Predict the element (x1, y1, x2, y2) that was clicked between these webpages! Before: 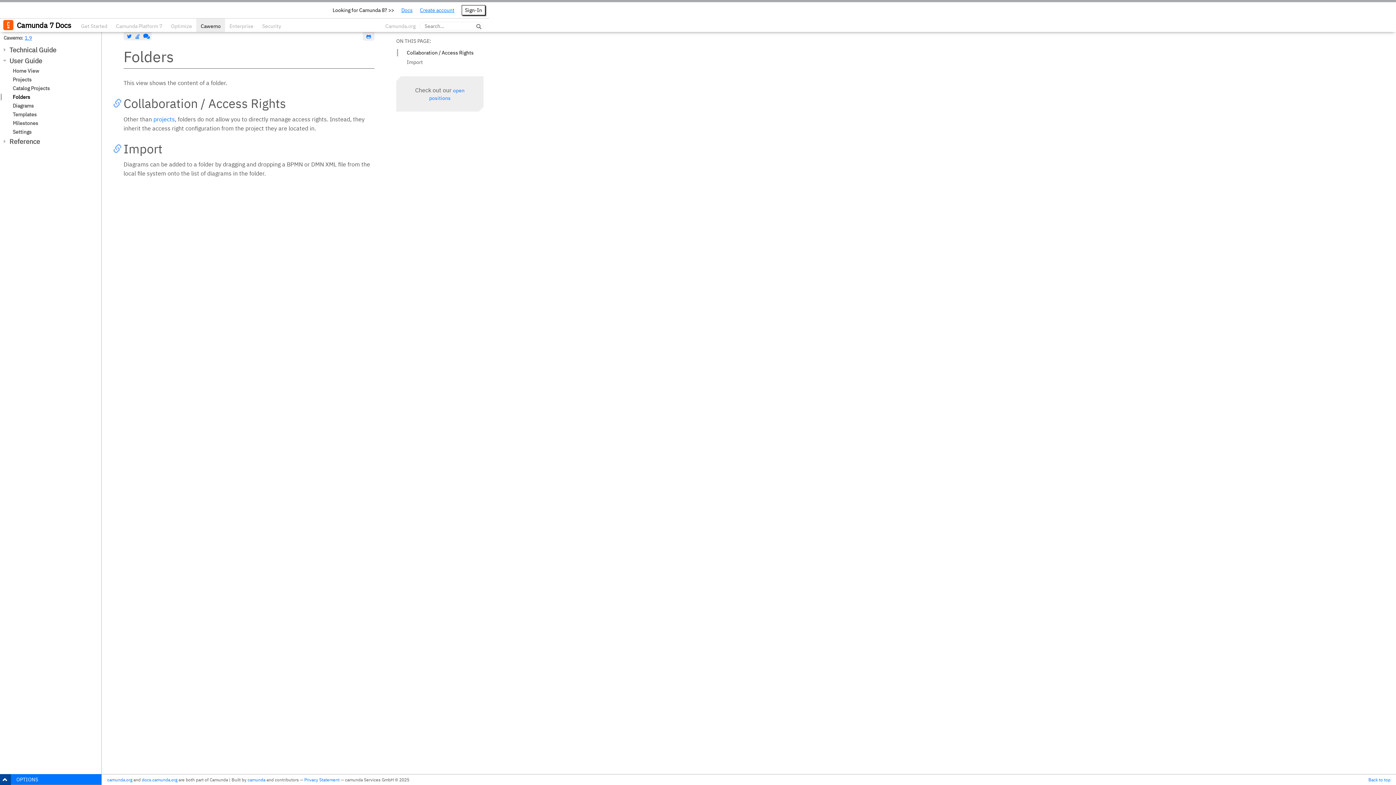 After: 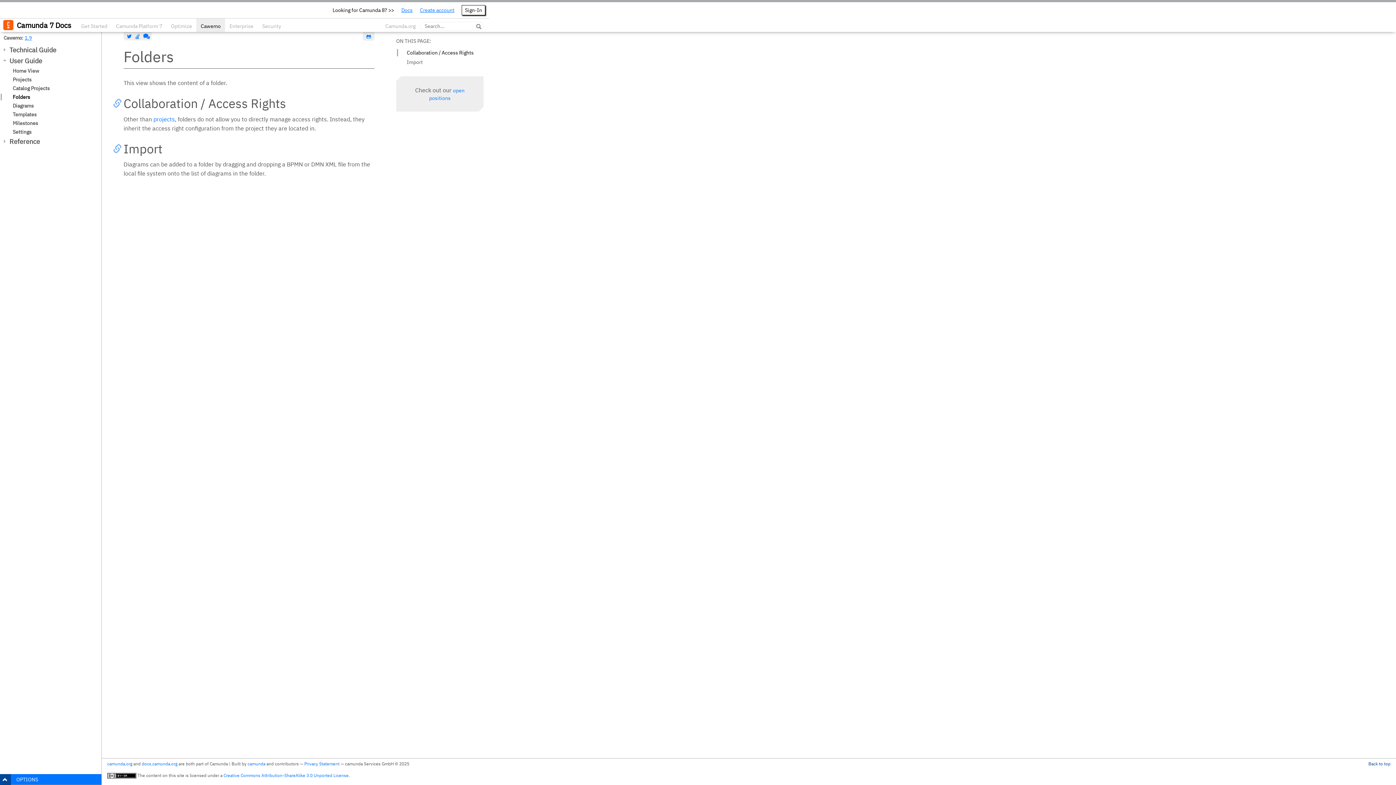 Action: bbox: (1368, 777, 1390, 782) label: Back to top